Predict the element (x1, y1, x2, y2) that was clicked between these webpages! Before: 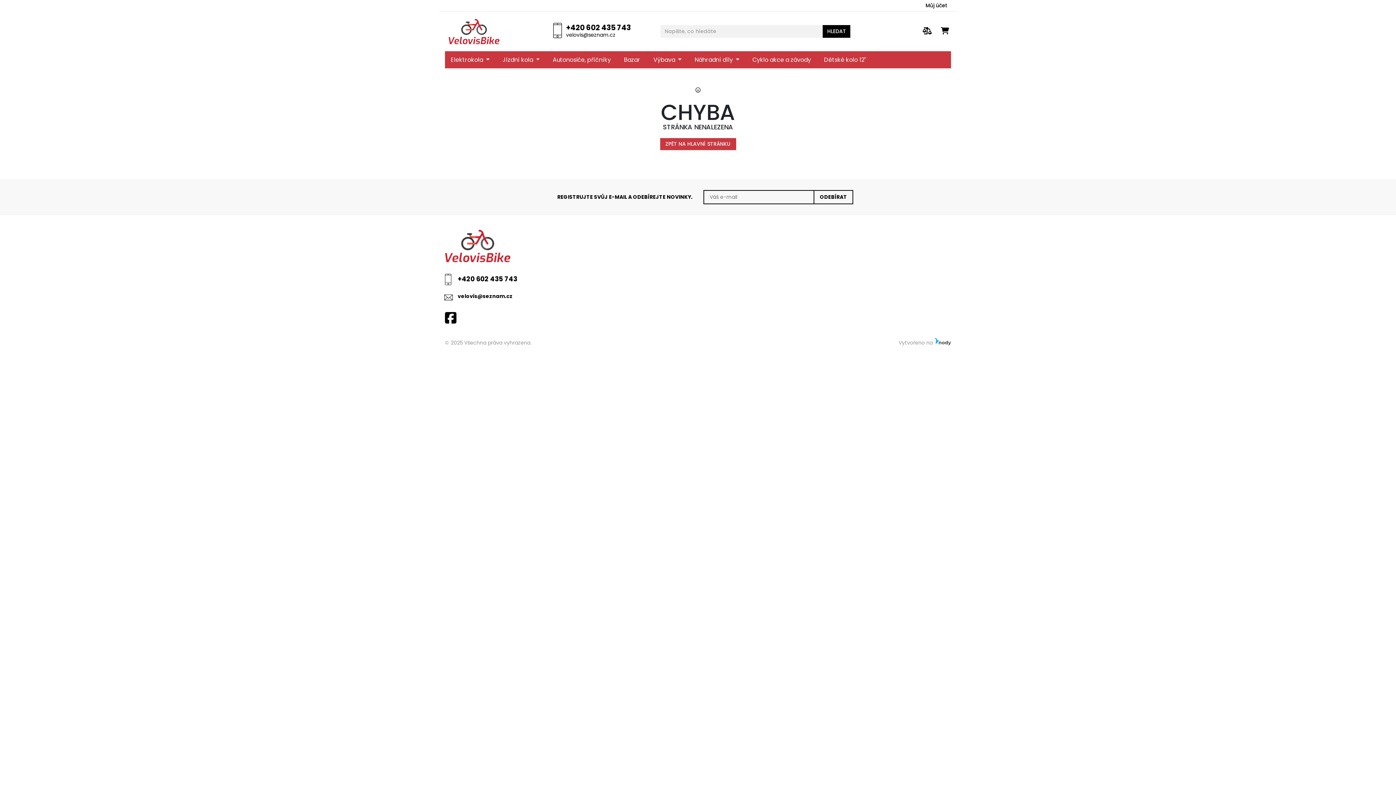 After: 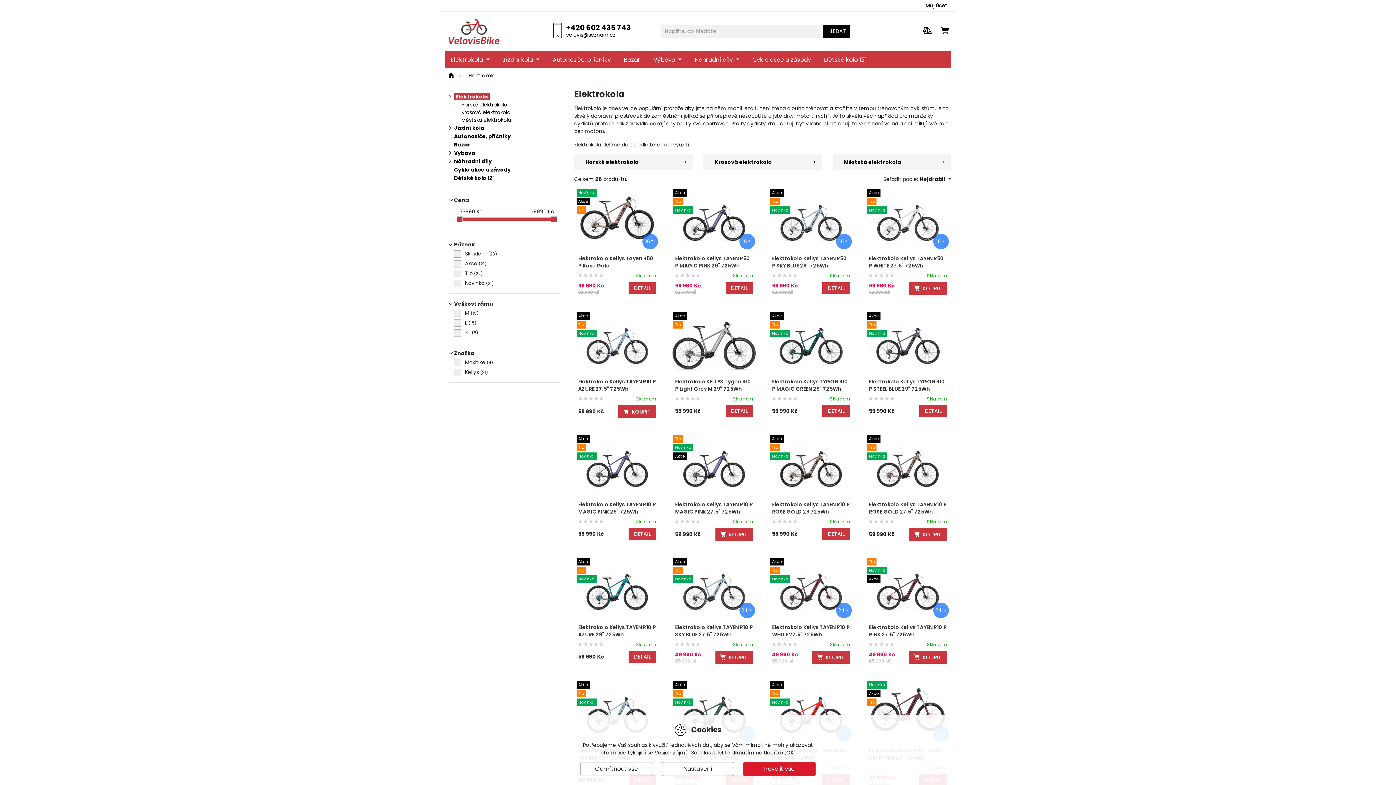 Action: bbox: (445, 51, 495, 68) label: Elektrokola 